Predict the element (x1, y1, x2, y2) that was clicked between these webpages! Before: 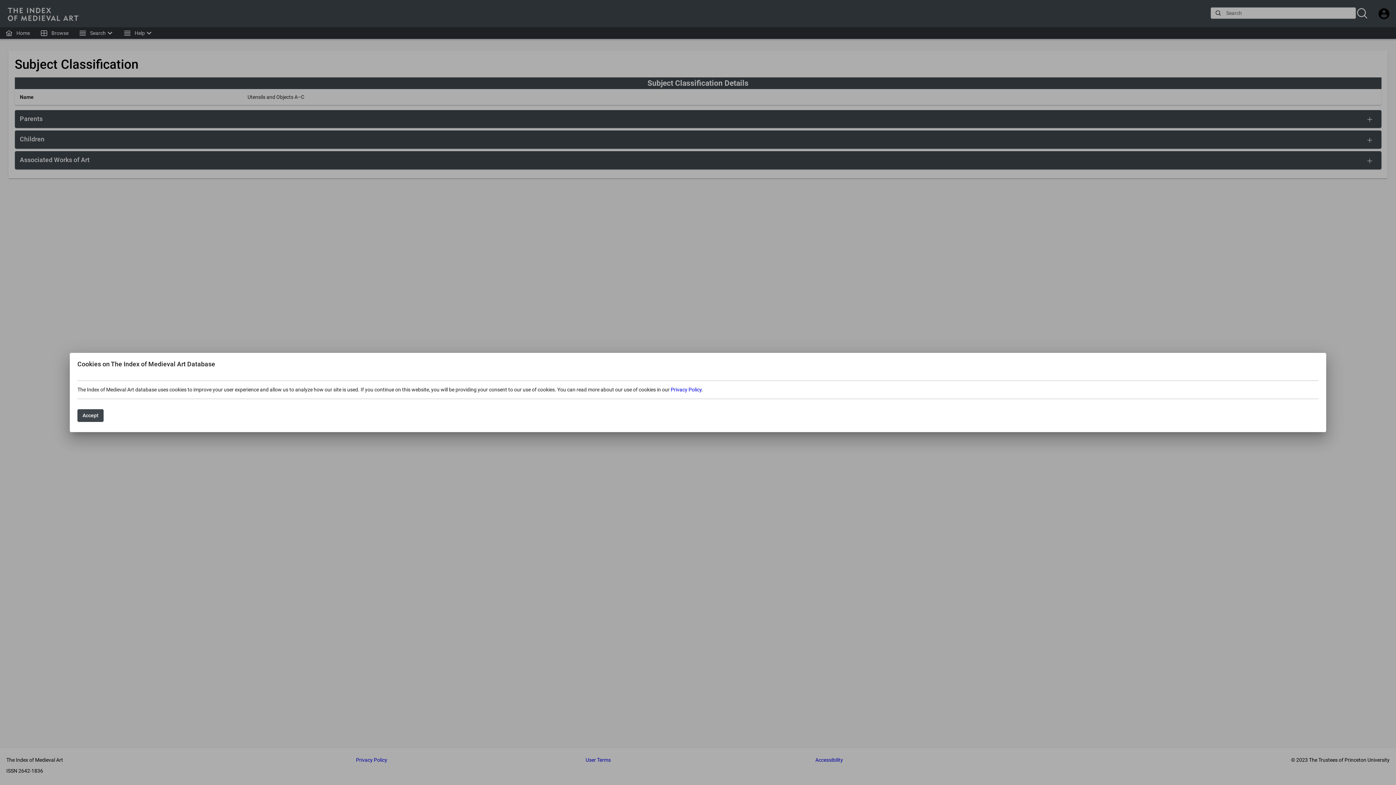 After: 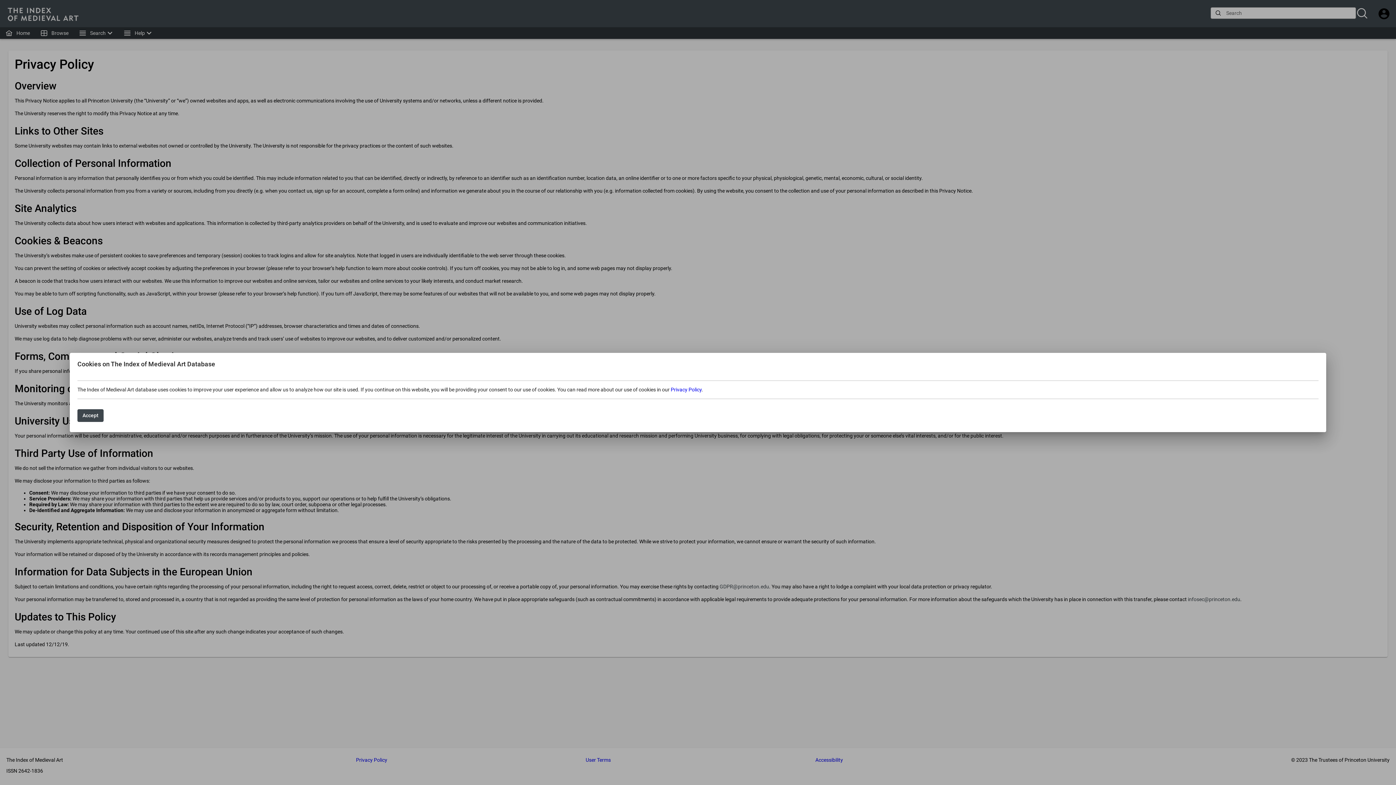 Action: label: Privacy Policy bbox: (670, 386, 701, 392)